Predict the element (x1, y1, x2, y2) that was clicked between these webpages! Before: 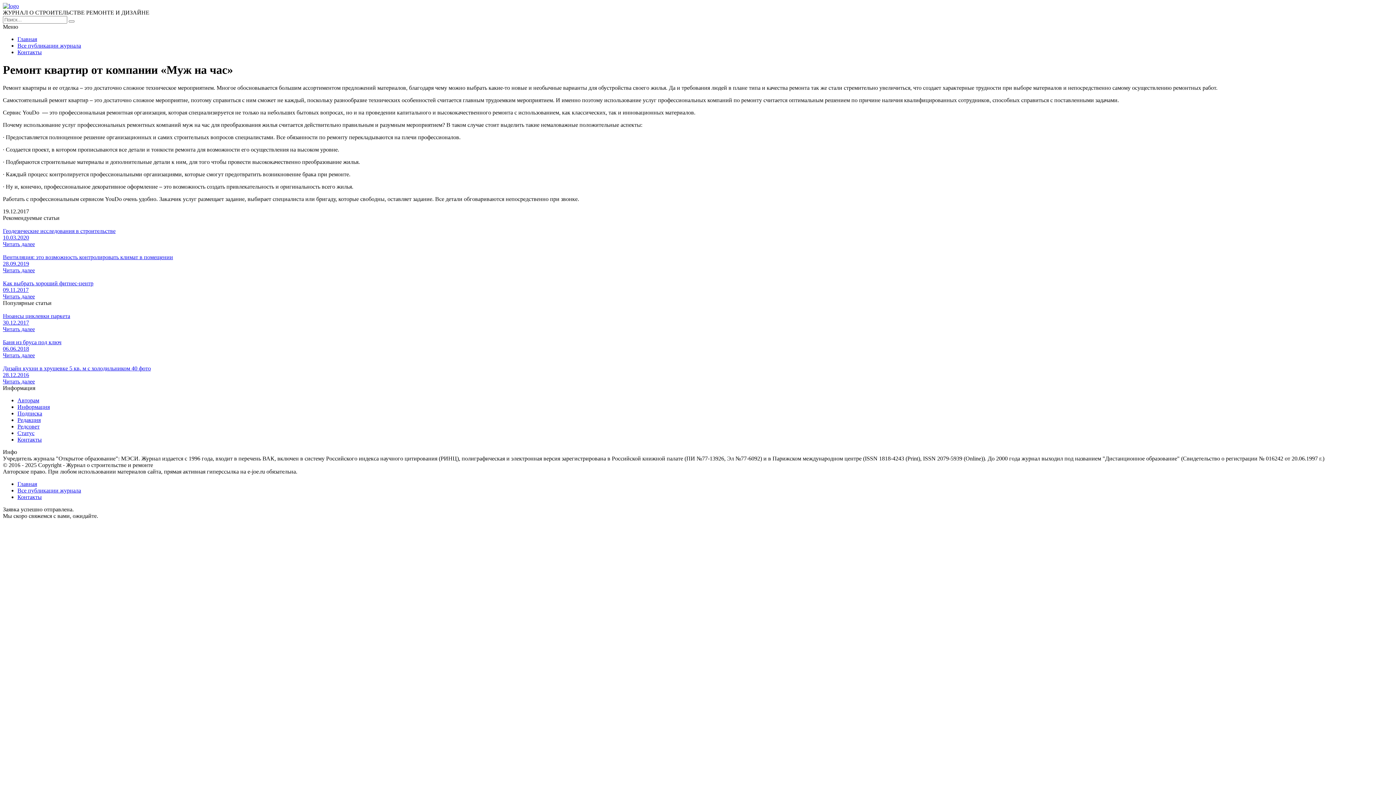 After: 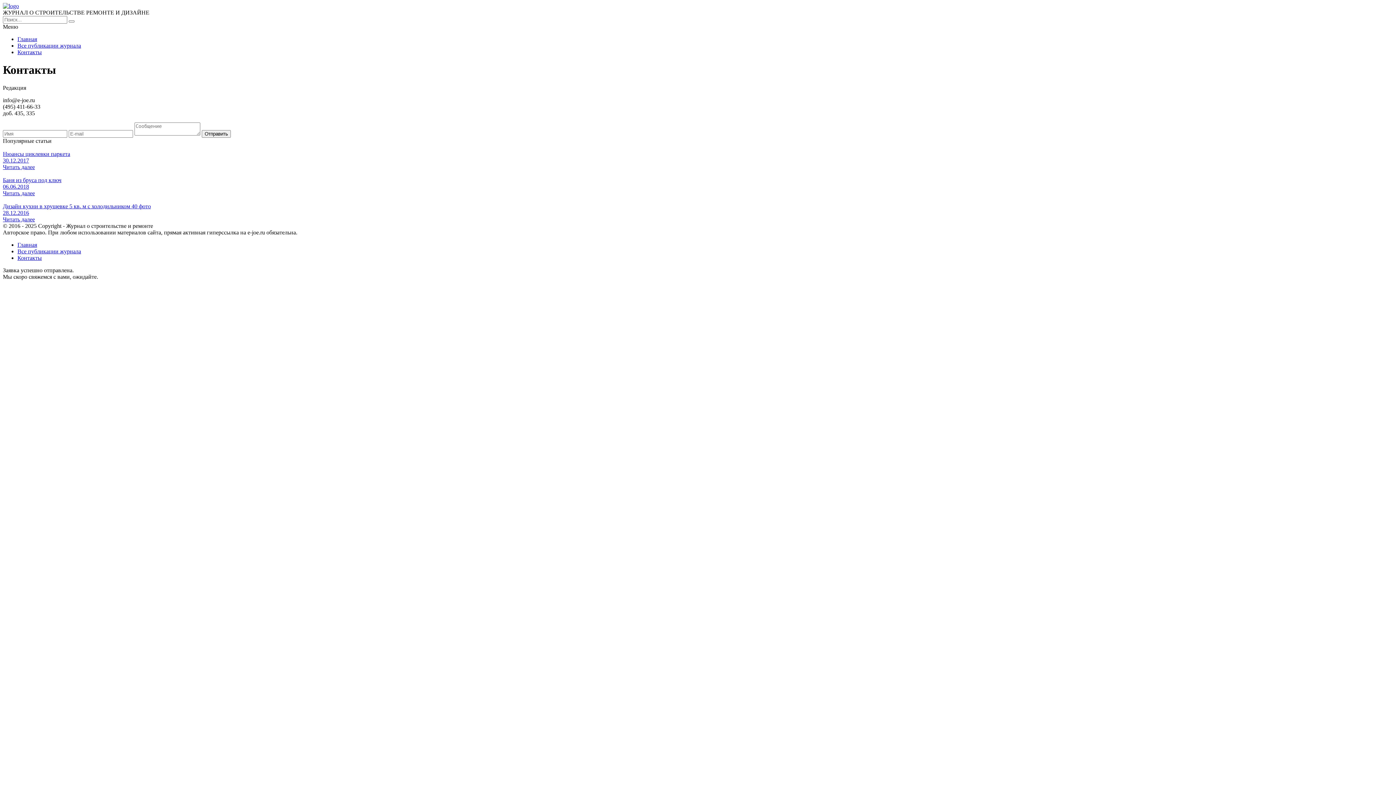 Action: label: Контакты bbox: (17, 494, 41, 500)